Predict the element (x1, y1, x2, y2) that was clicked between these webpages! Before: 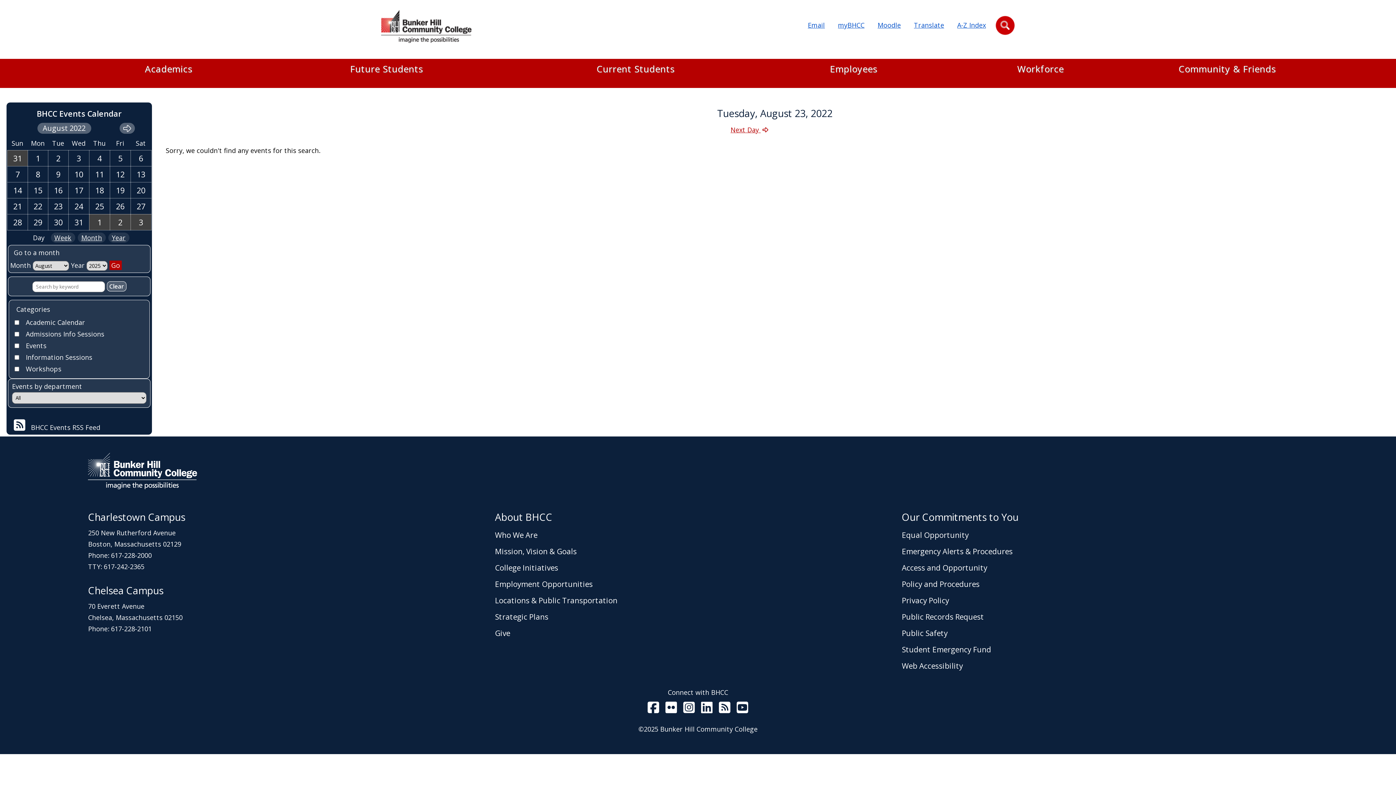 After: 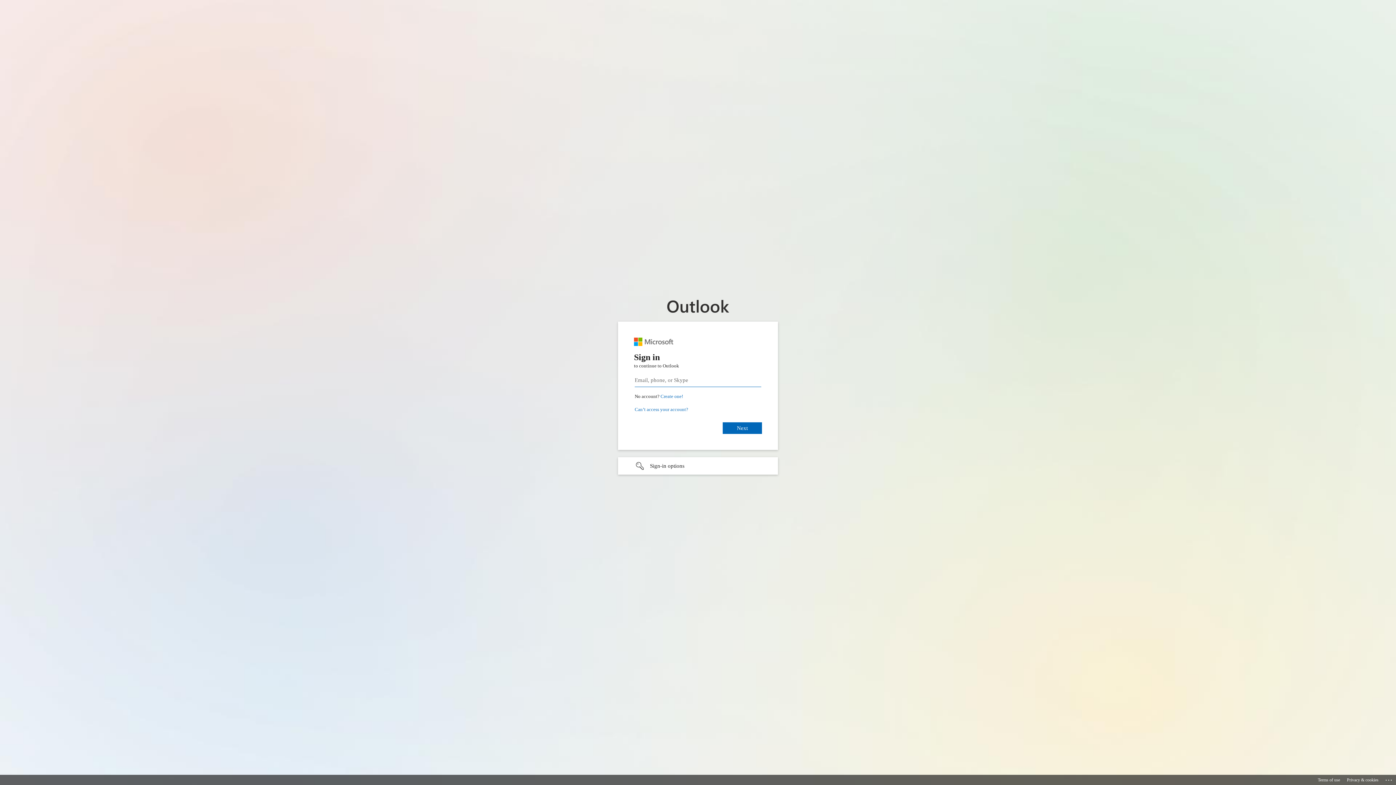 Action: bbox: (808, 19, 825, 35) label: Email